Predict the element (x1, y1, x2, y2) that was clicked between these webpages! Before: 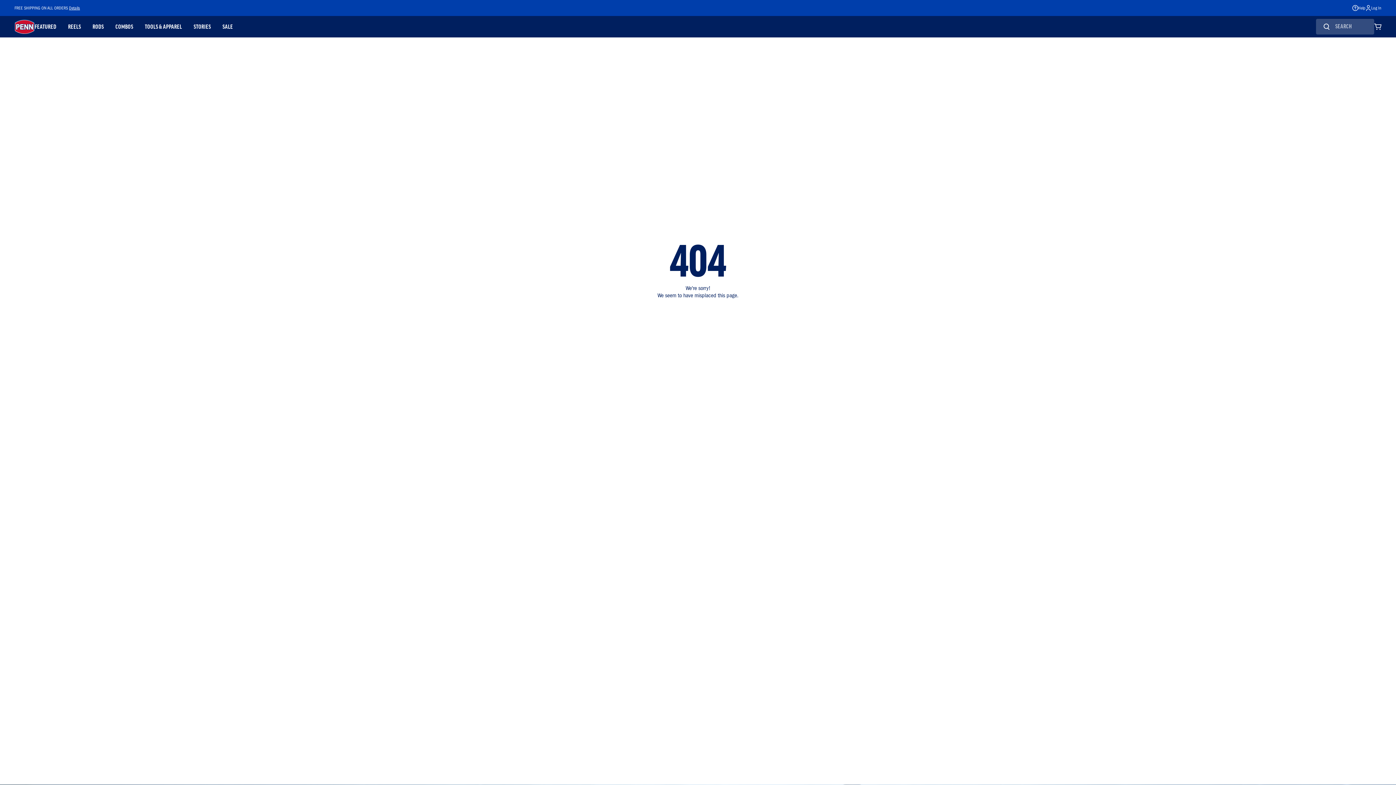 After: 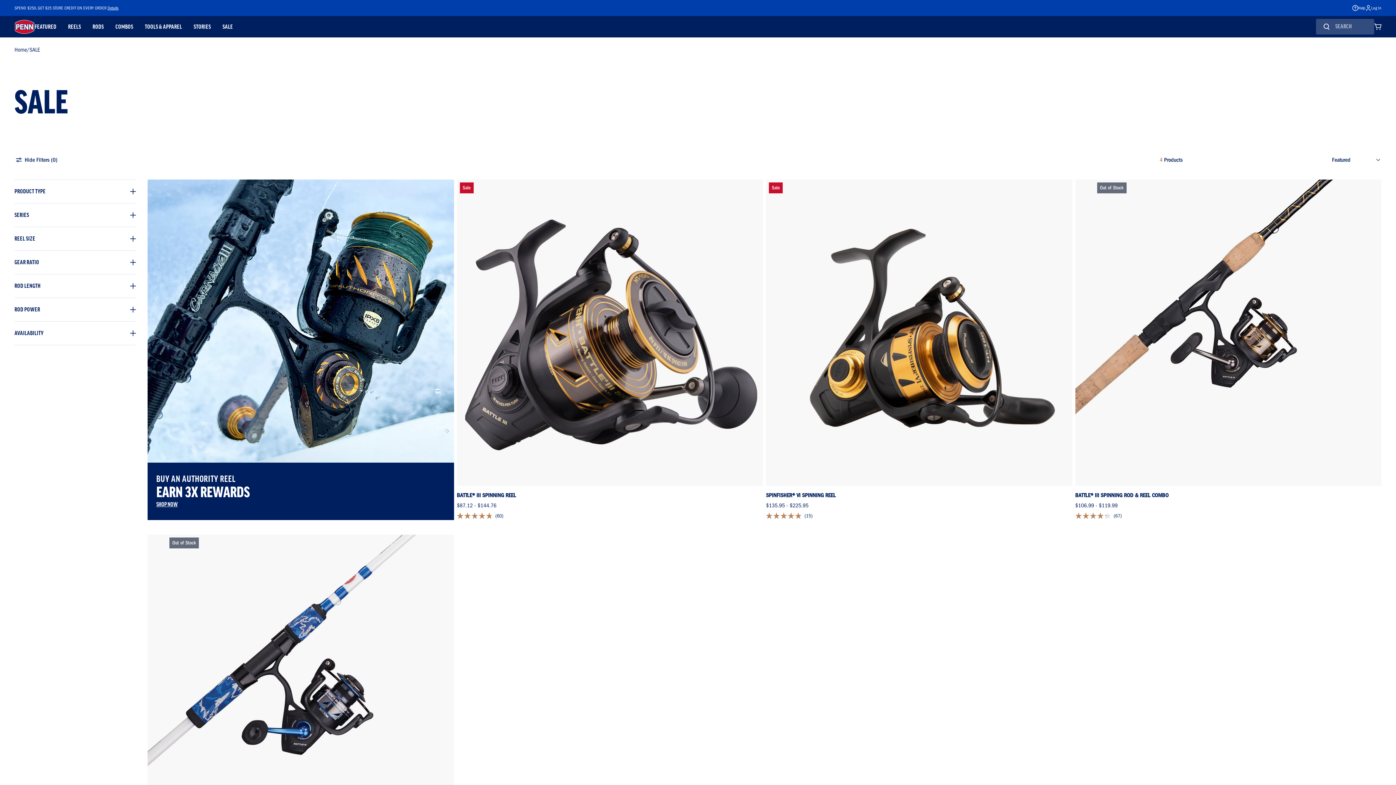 Action: label: SALE bbox: (222, 16, 233, 37)